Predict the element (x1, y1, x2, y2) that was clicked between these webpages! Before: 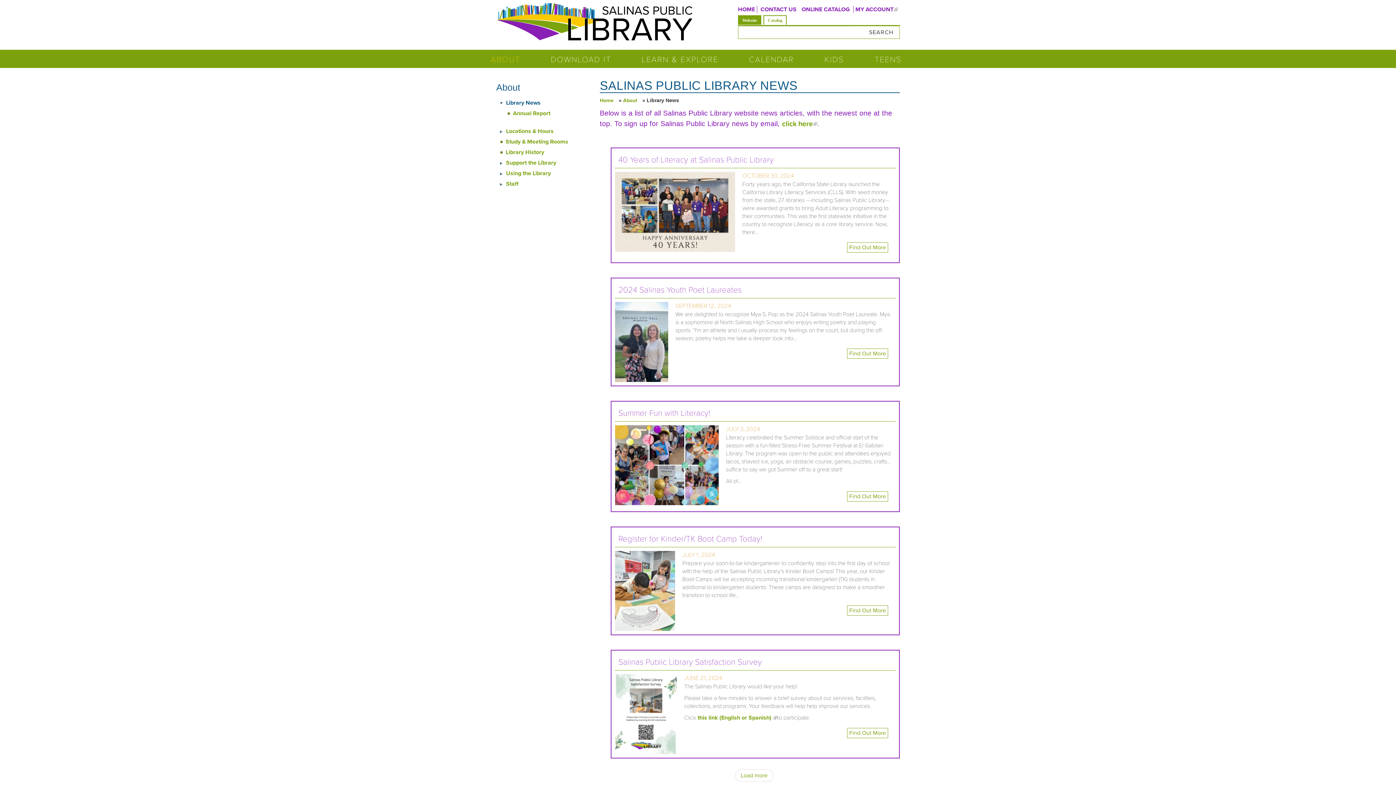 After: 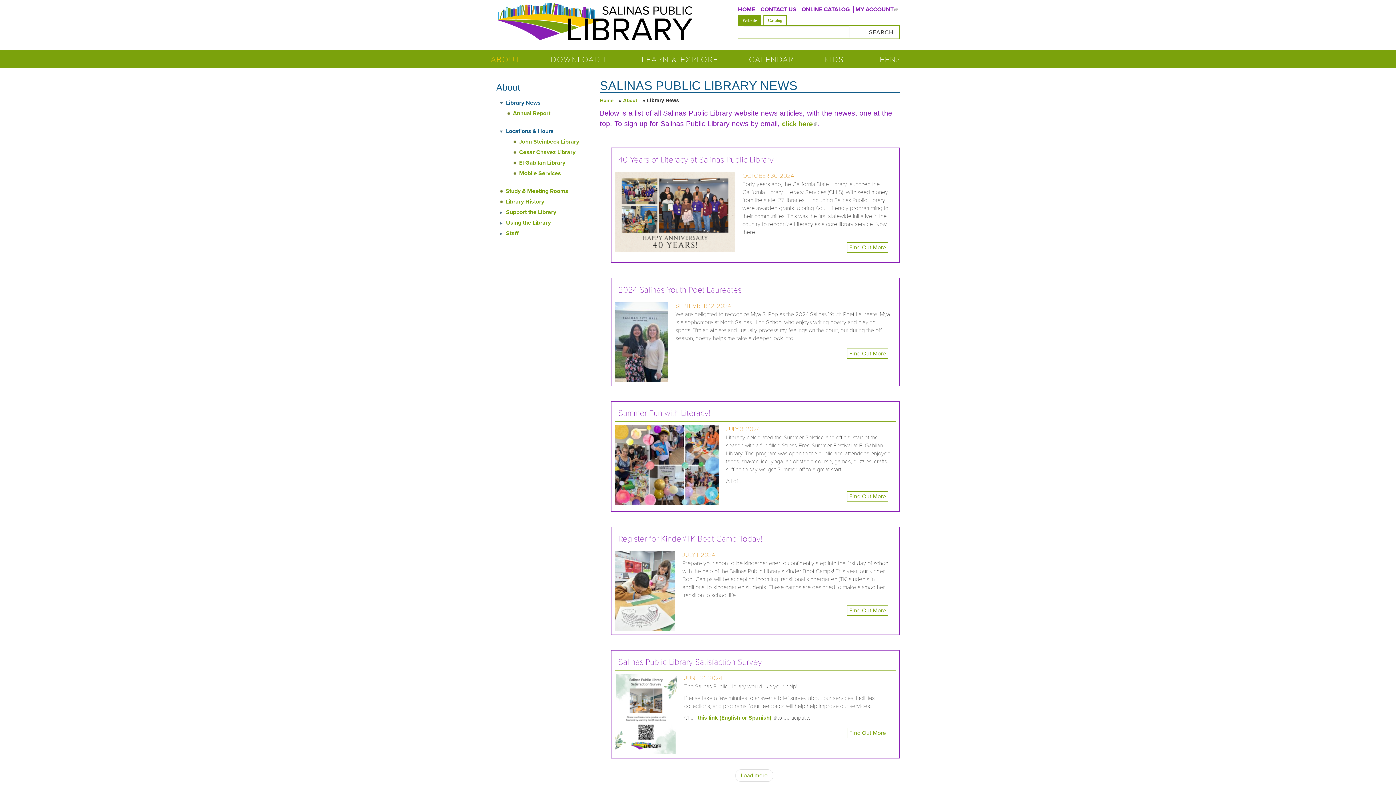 Action: bbox: (500, 128, 506, 135)